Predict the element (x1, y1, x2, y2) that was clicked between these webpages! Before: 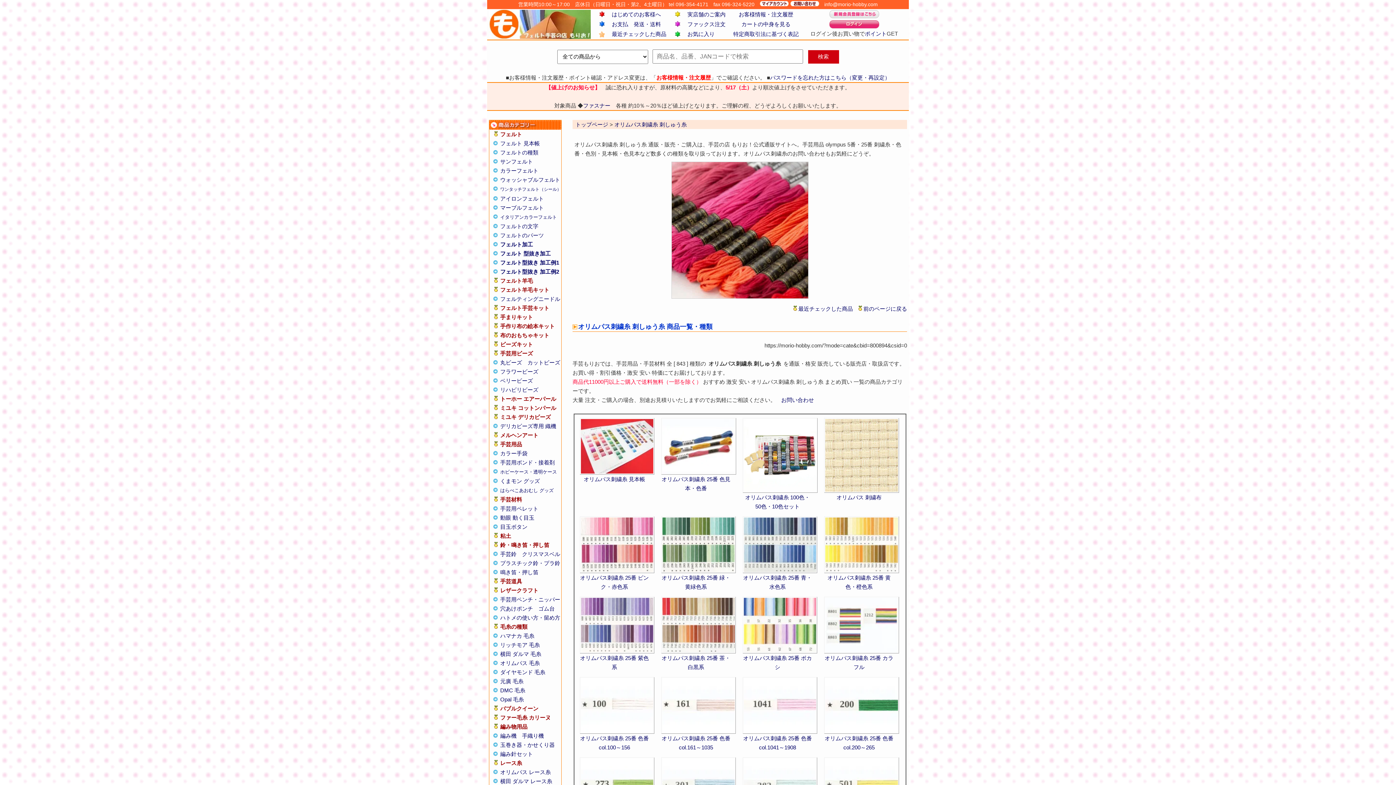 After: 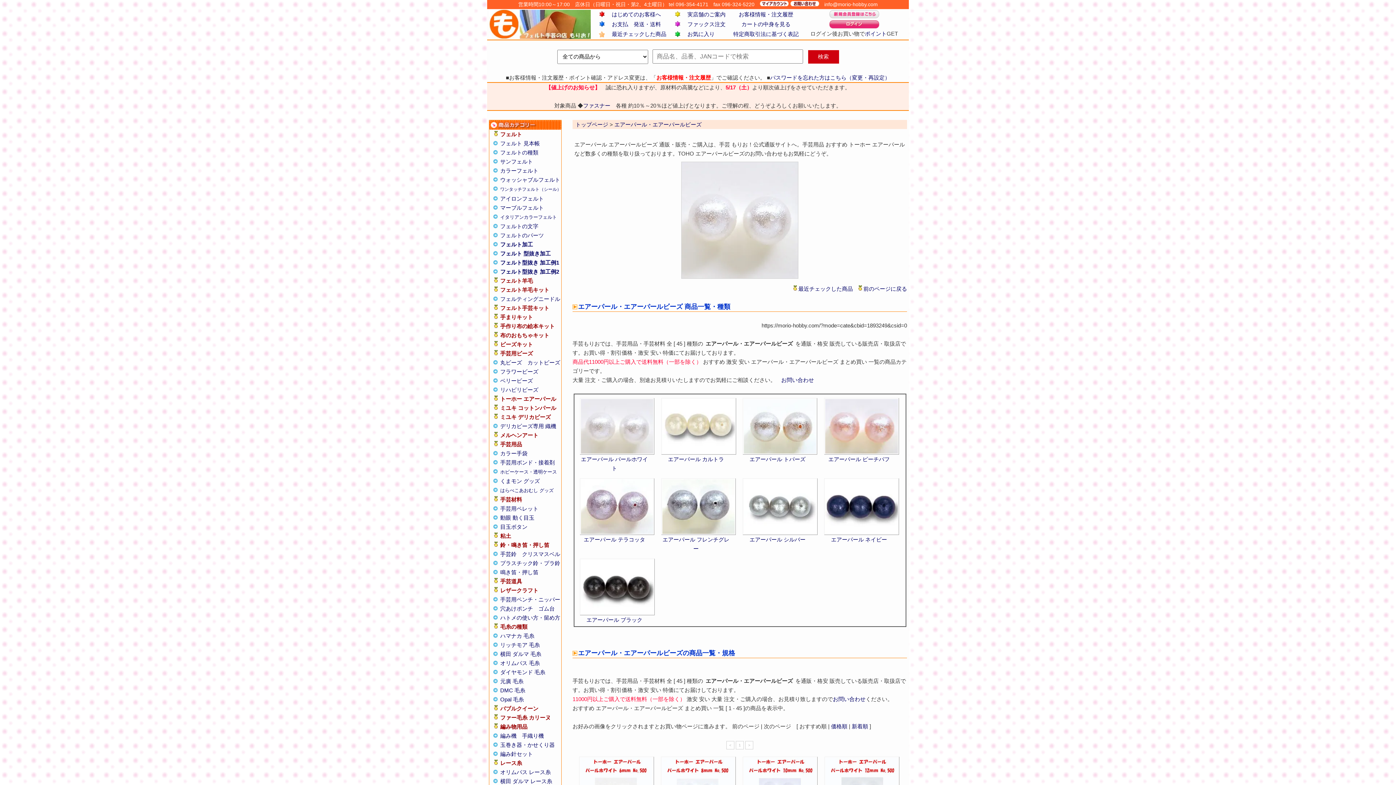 Action: bbox: (500, 396, 556, 402) label: トーホー エアーパール